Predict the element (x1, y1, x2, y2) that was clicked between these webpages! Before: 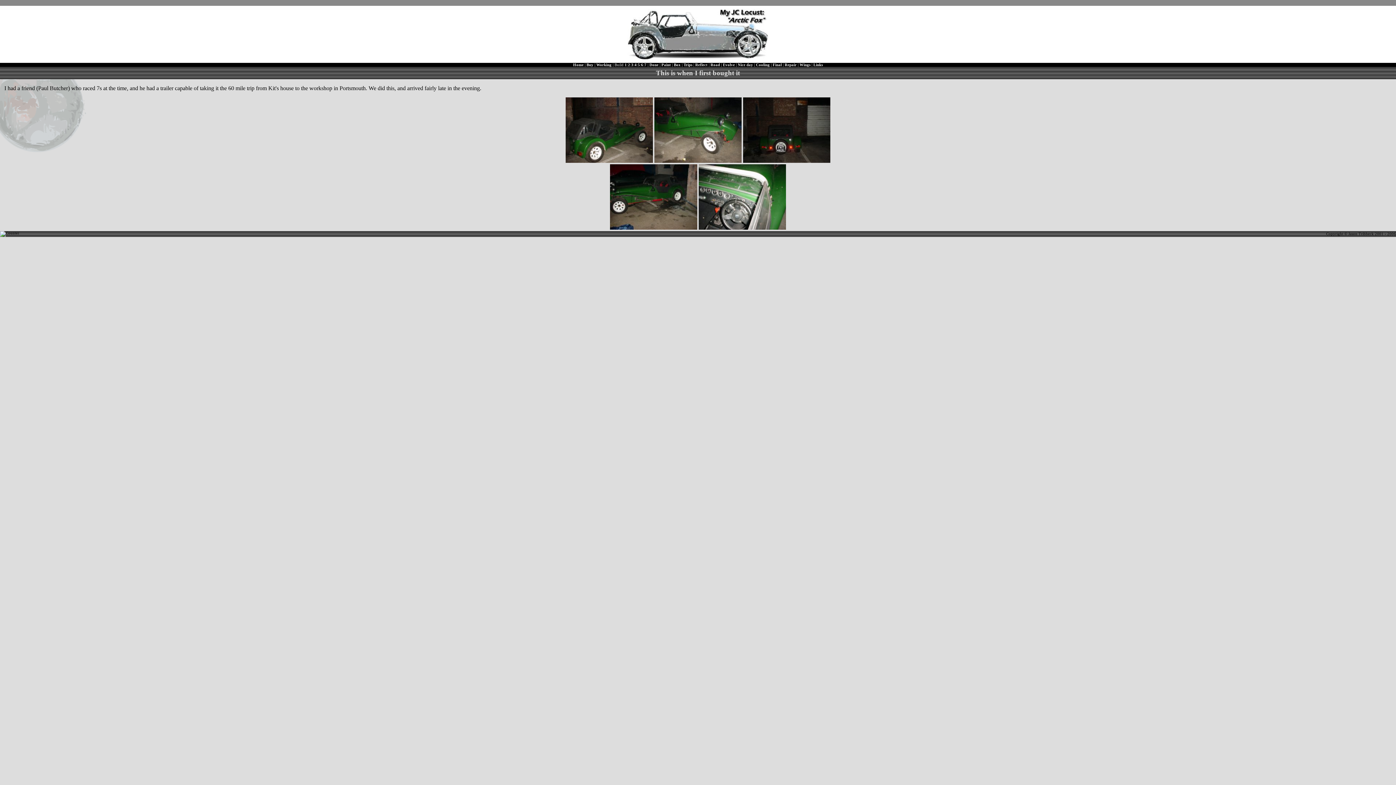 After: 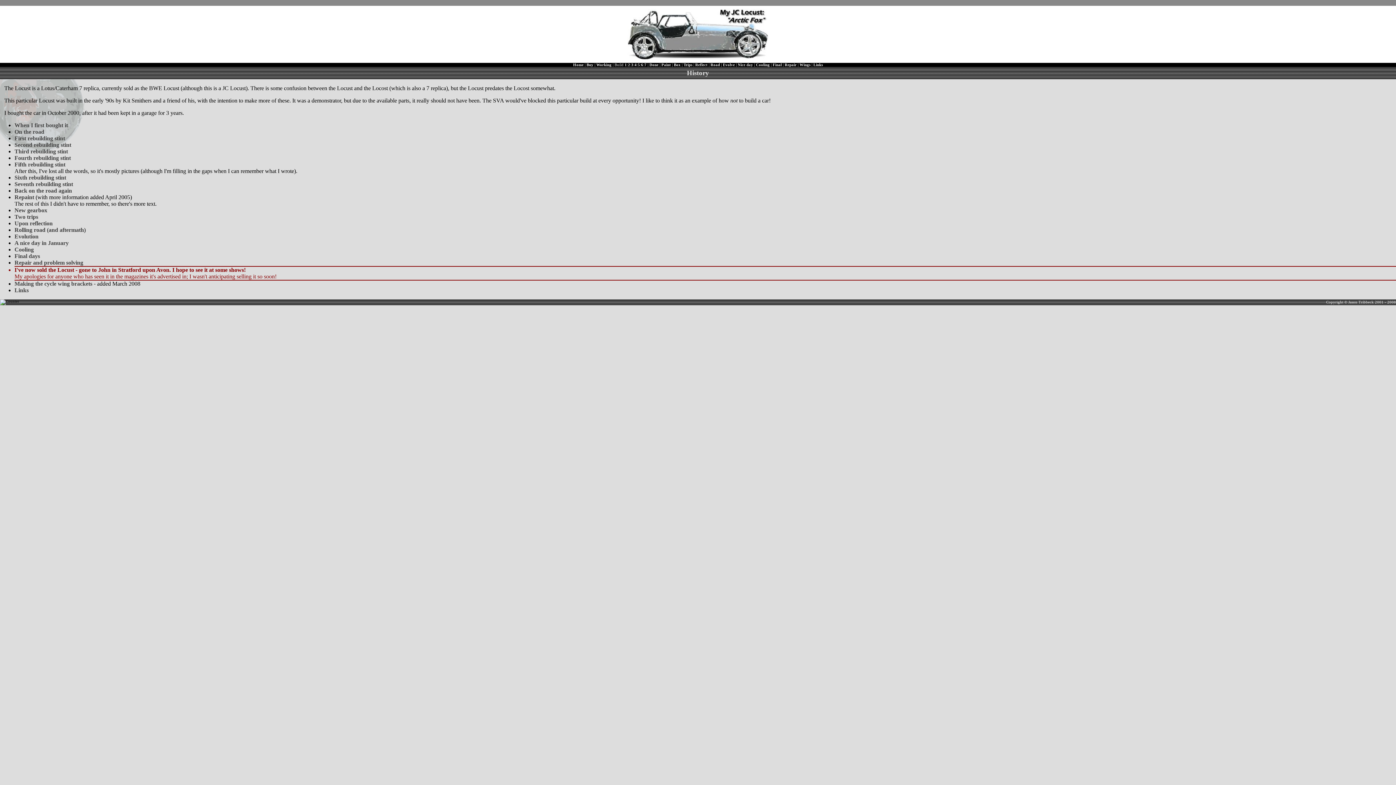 Action: bbox: (573, 62, 583, 66) label: Home